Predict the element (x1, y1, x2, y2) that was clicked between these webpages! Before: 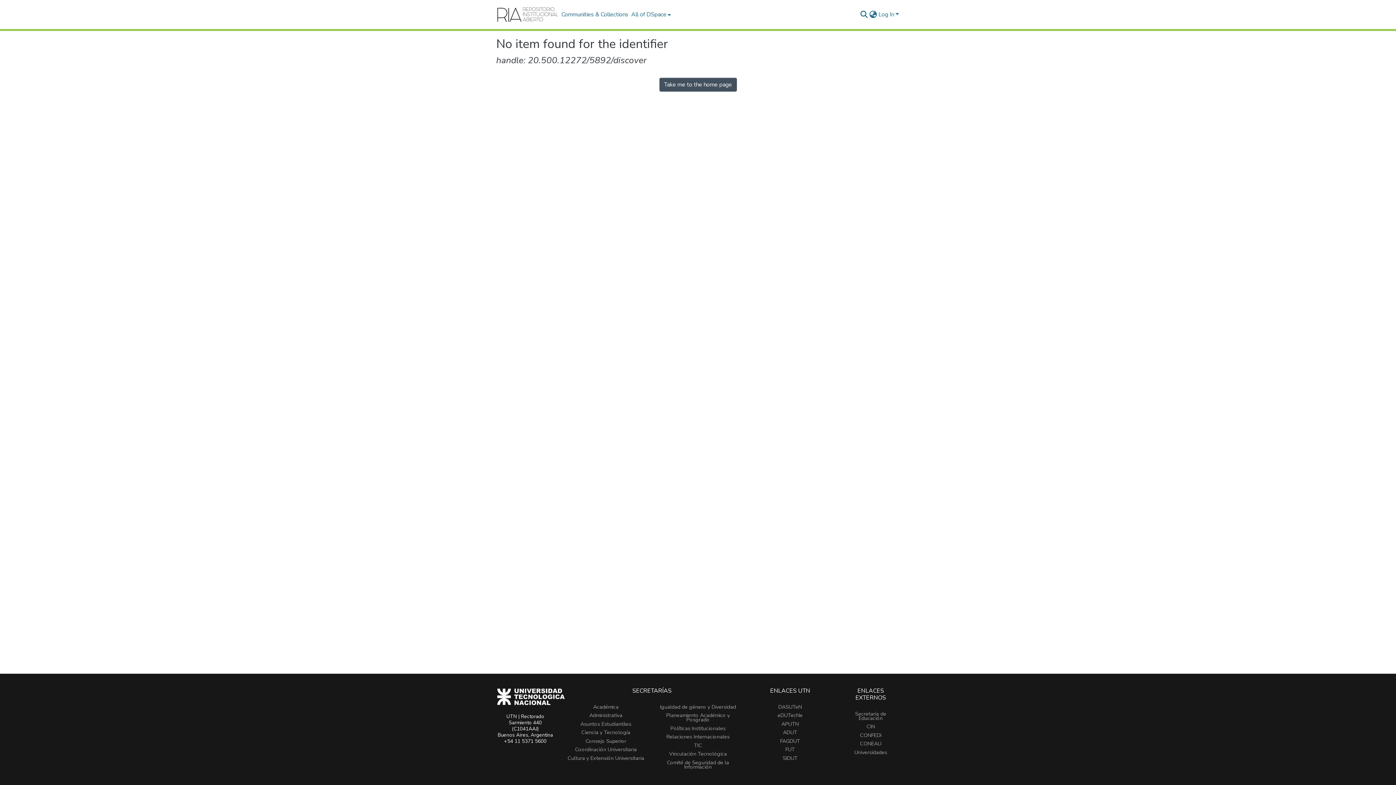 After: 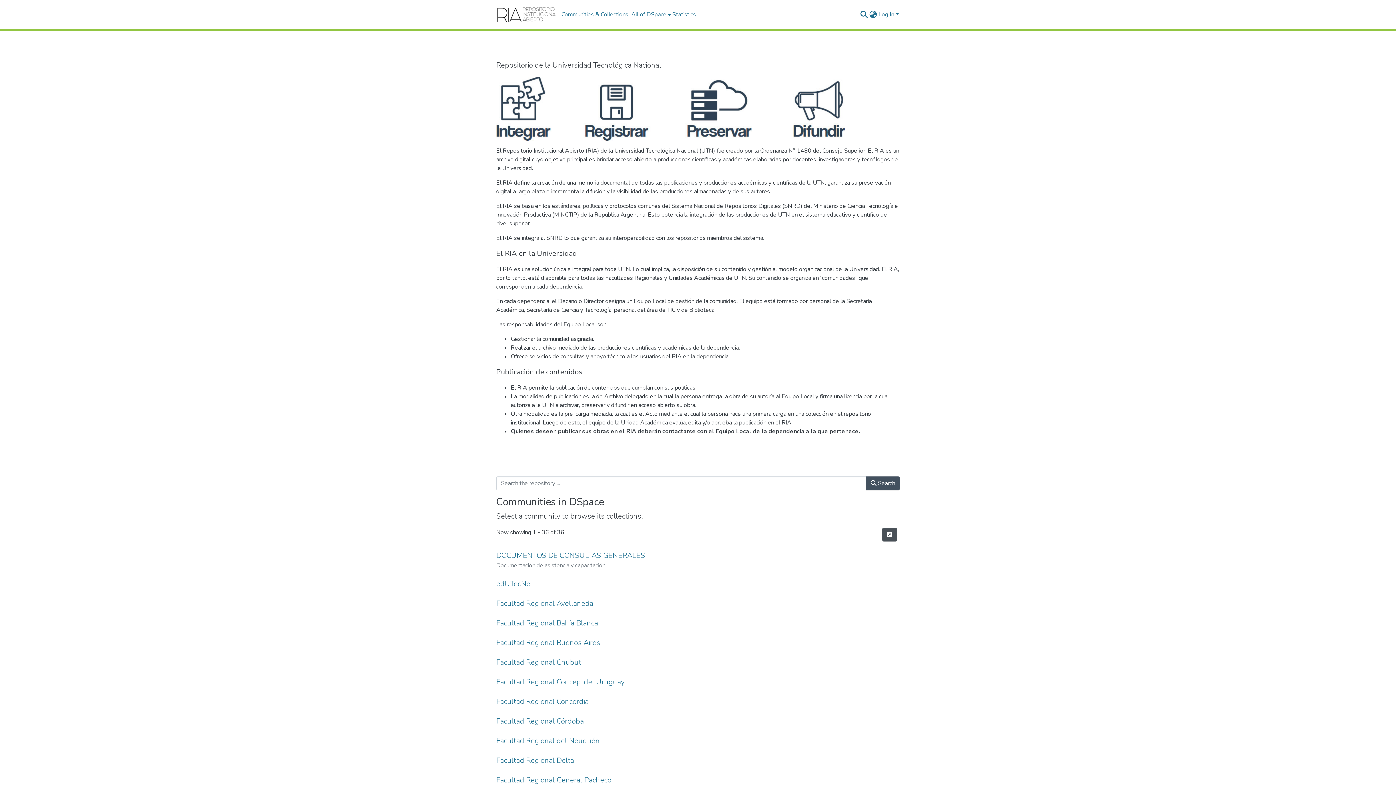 Action: bbox: (496, 7, 560, 21) label: Home